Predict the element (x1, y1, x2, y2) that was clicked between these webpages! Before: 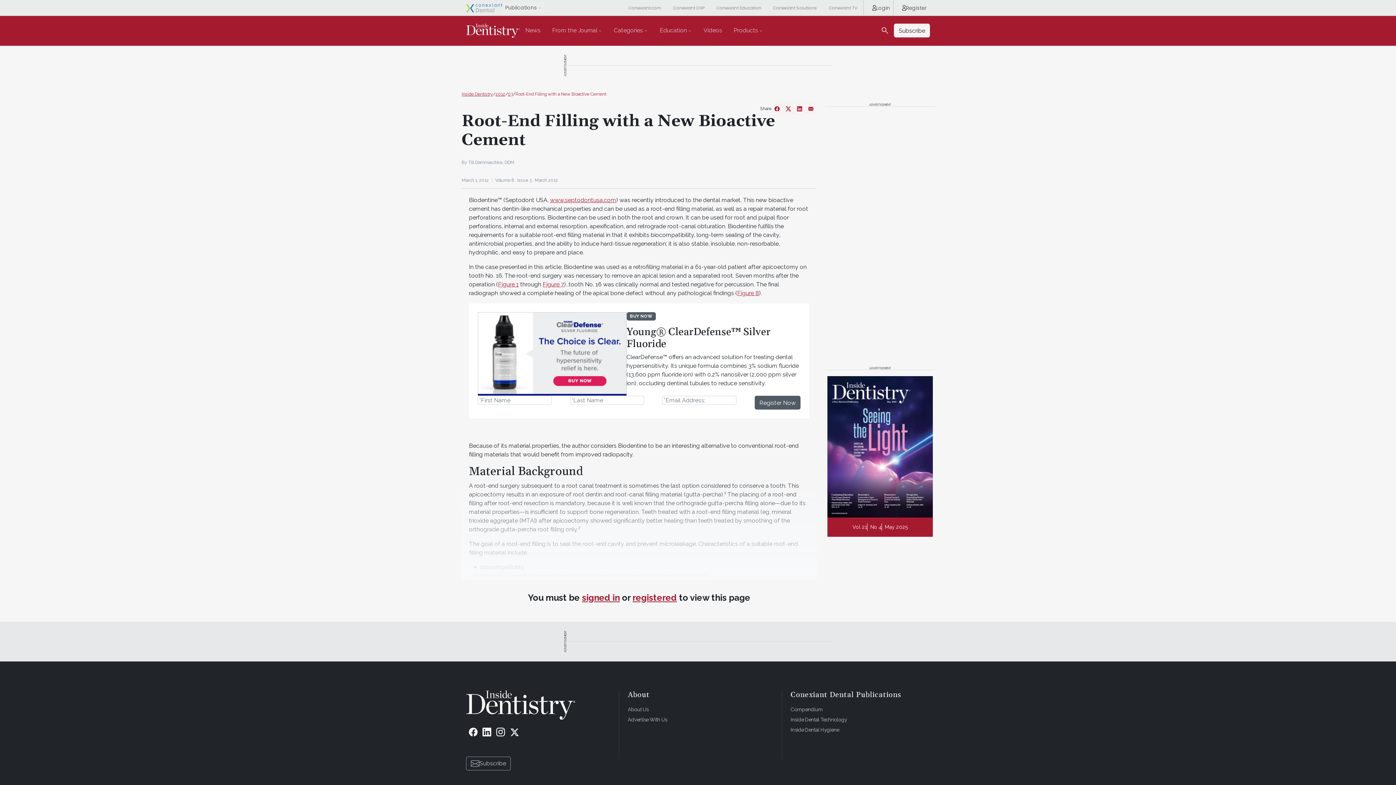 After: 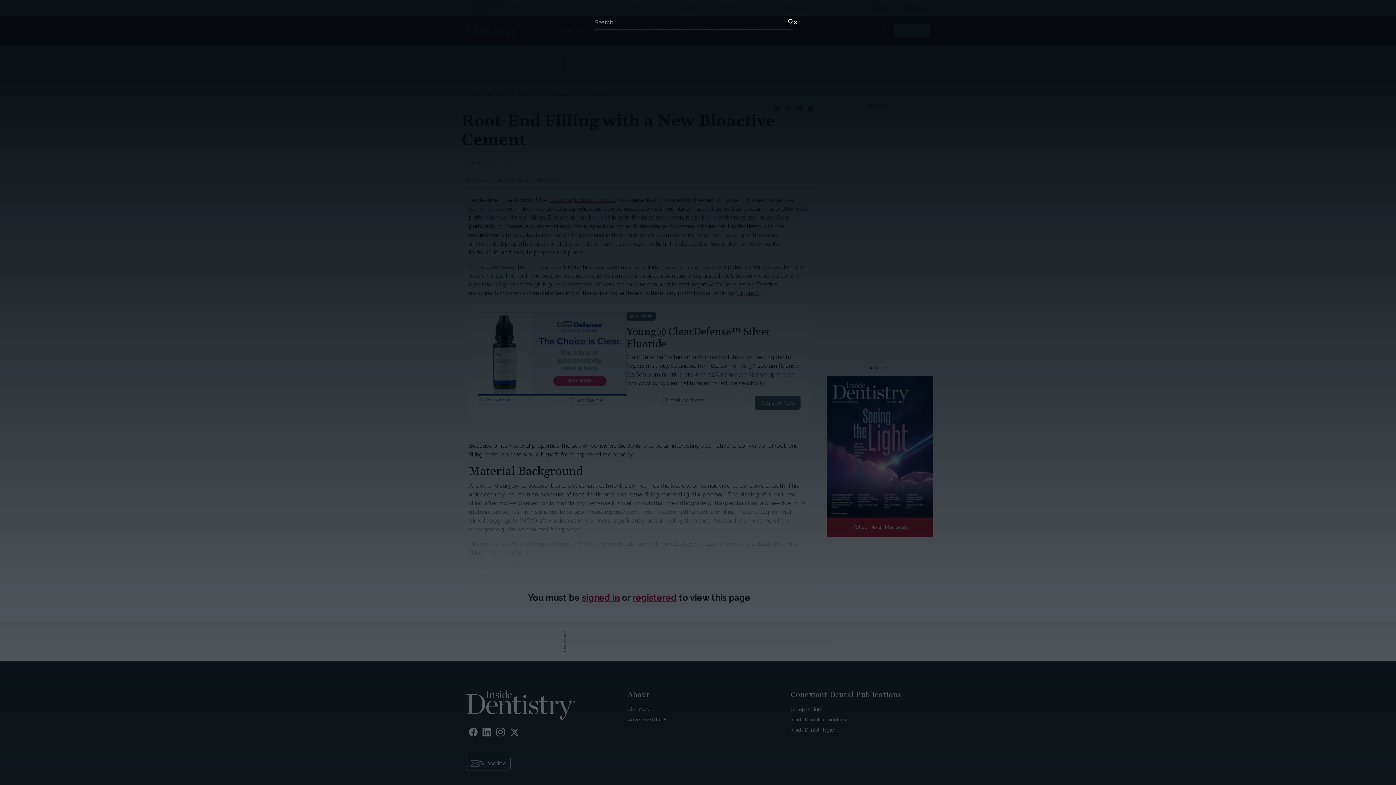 Action: bbox: (876, 22, 894, 38) label: search